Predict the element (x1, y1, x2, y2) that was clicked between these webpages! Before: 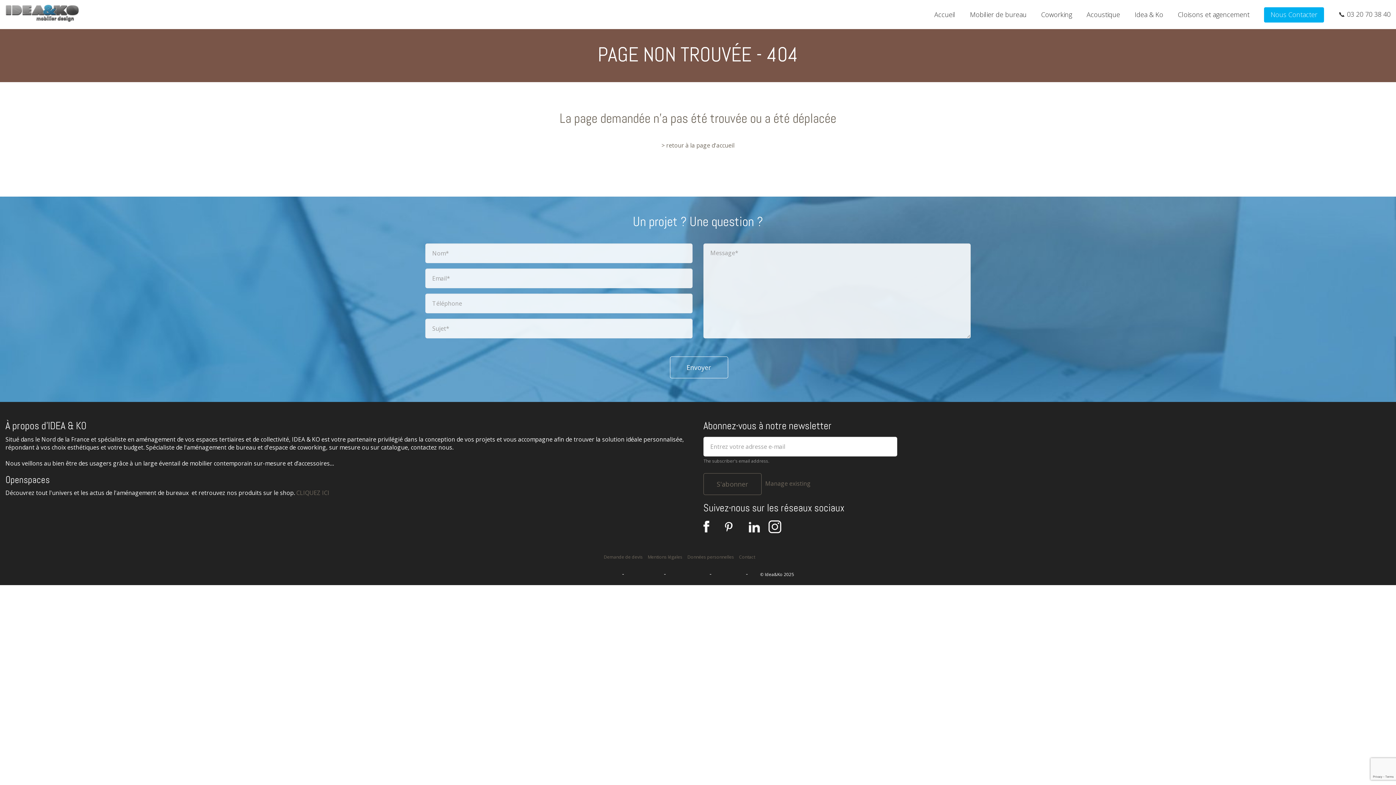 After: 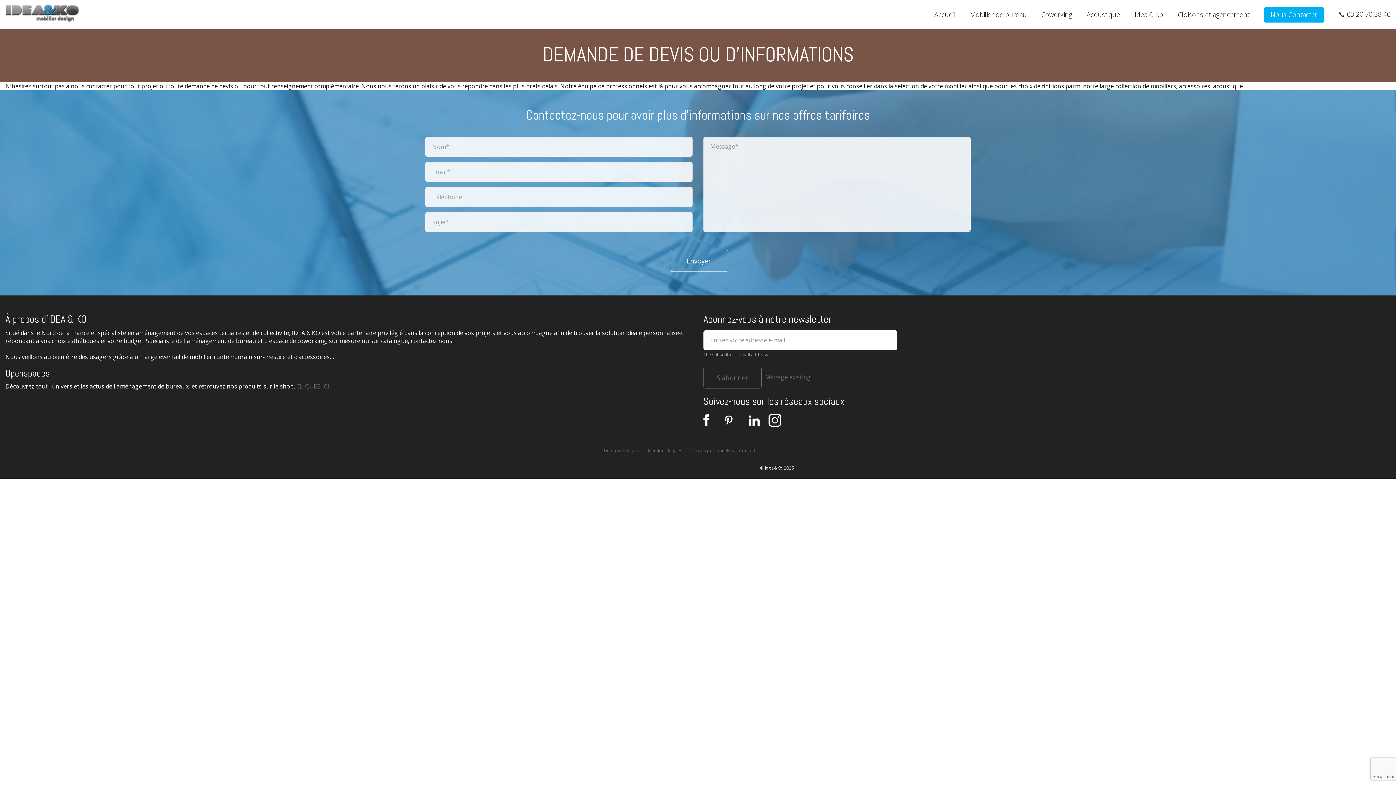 Action: bbox: (602, 552, 644, 570) label: Demande de devis